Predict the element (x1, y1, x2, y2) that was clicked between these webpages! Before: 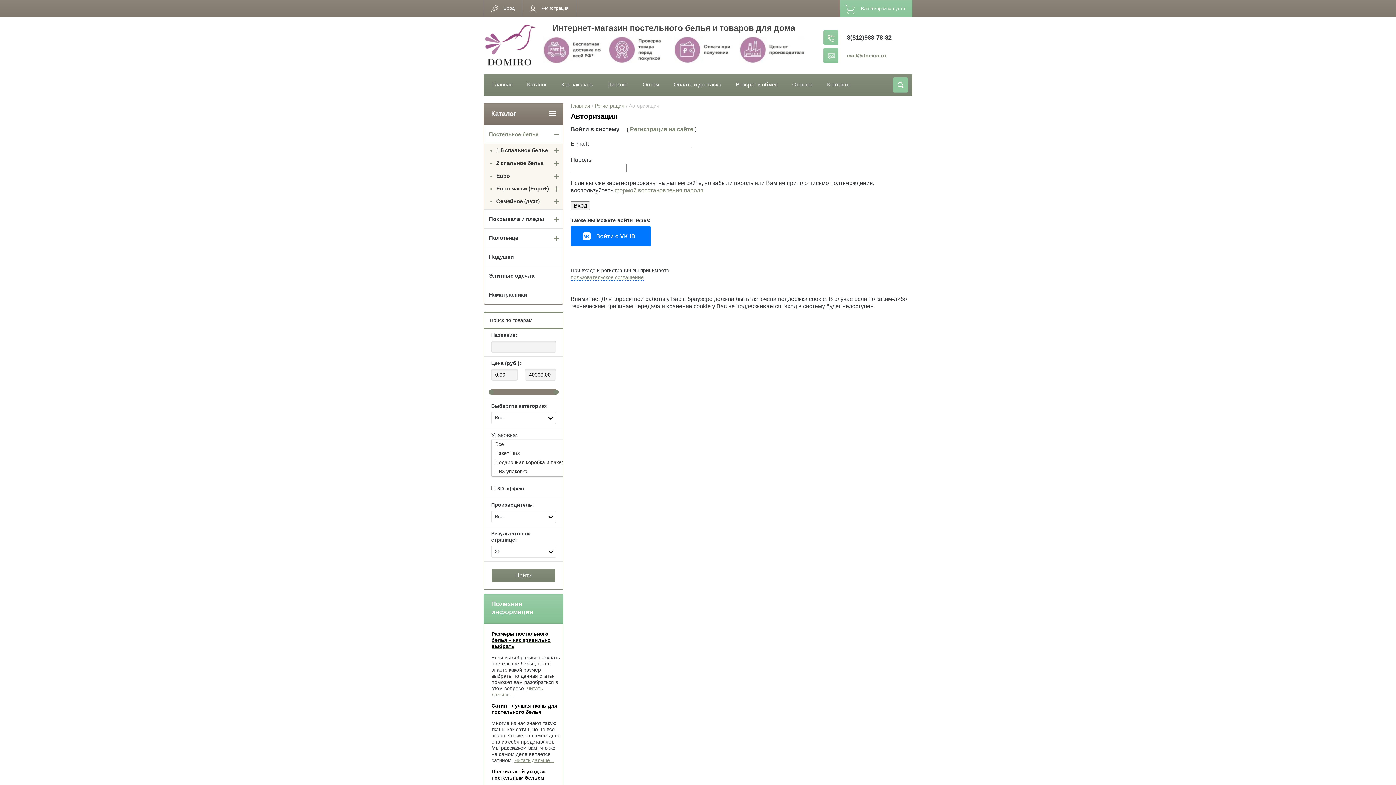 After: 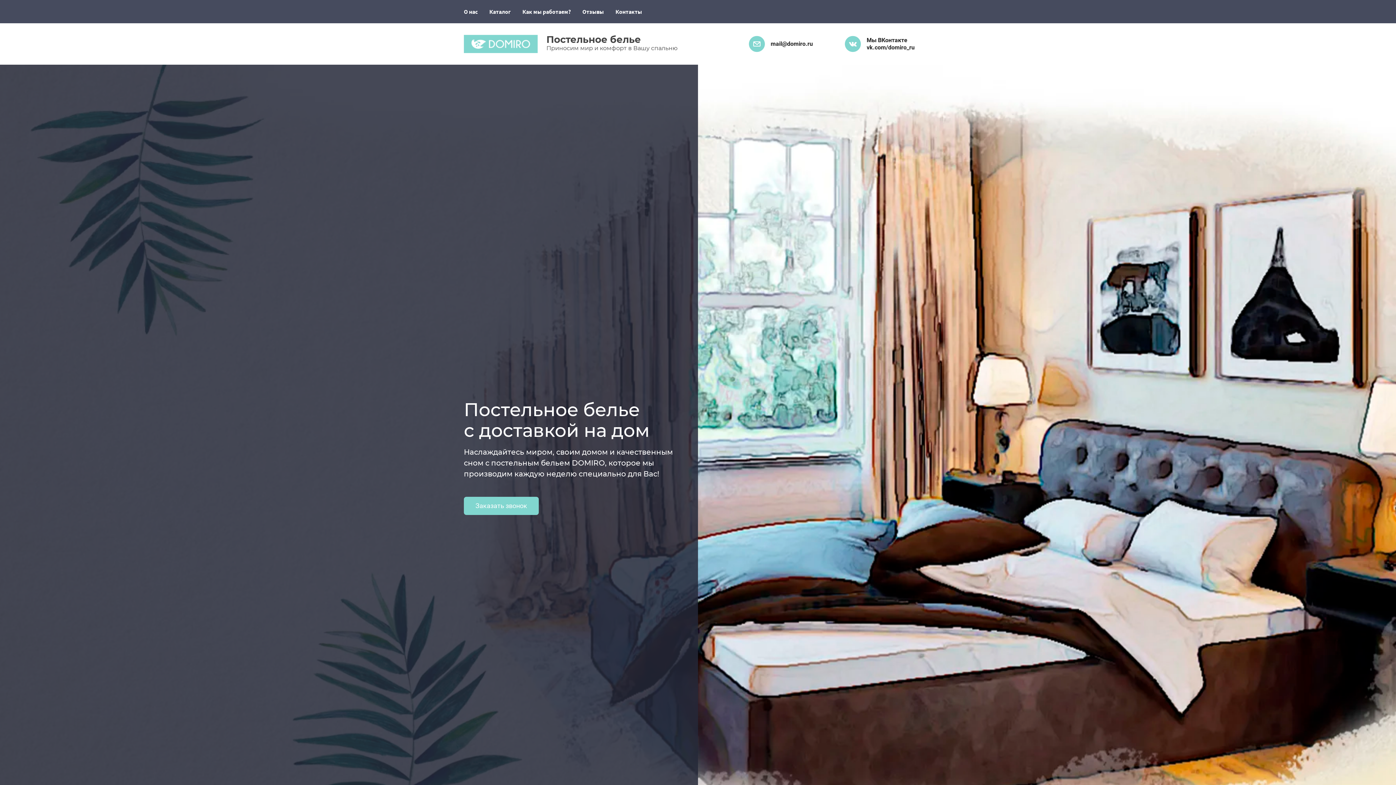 Action: label: Интернет-магазин постельного белья и товаров для дома bbox: (552, 23, 795, 32)